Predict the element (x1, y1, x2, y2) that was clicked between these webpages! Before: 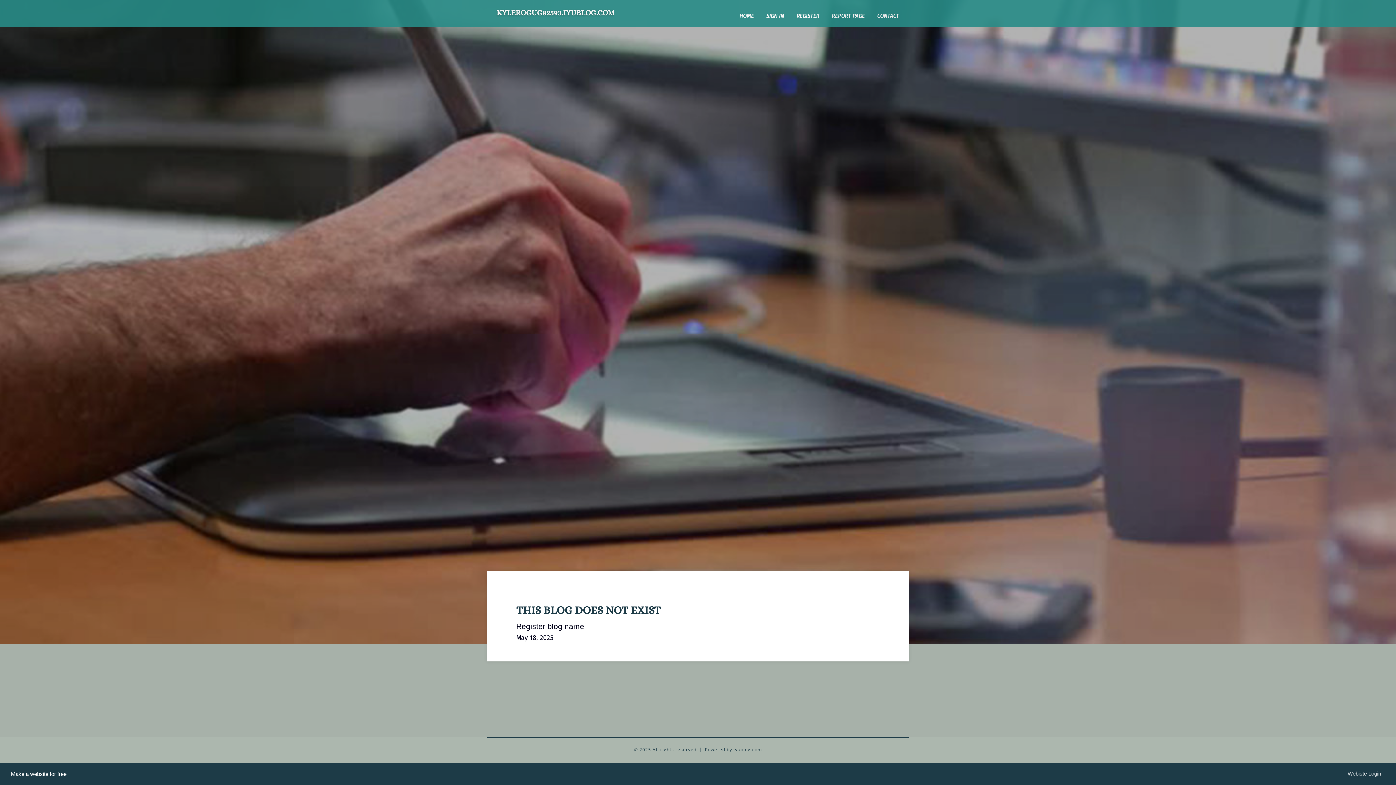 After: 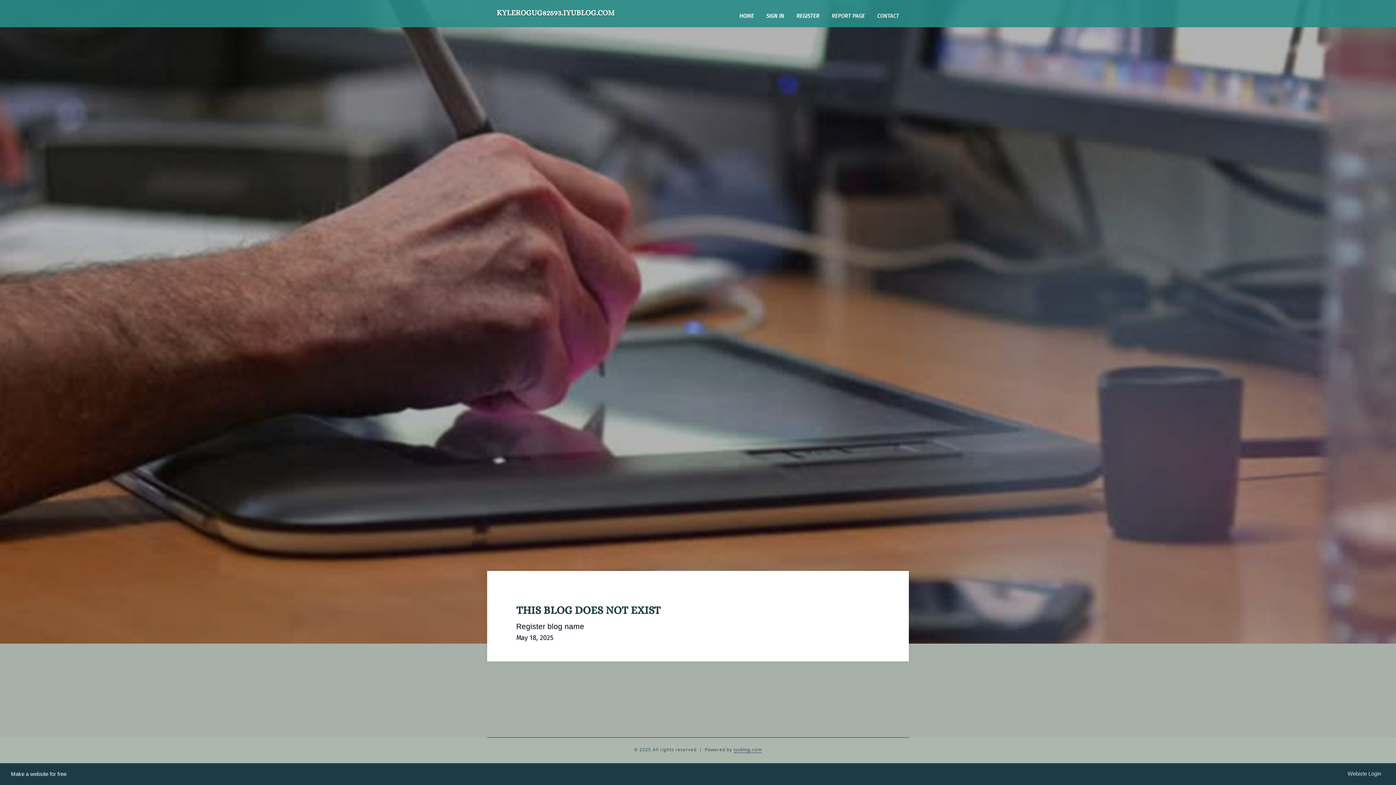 Action: bbox: (496, 2, 614, 24) label: KYLEROGUG82593.IYUBLOG.COM